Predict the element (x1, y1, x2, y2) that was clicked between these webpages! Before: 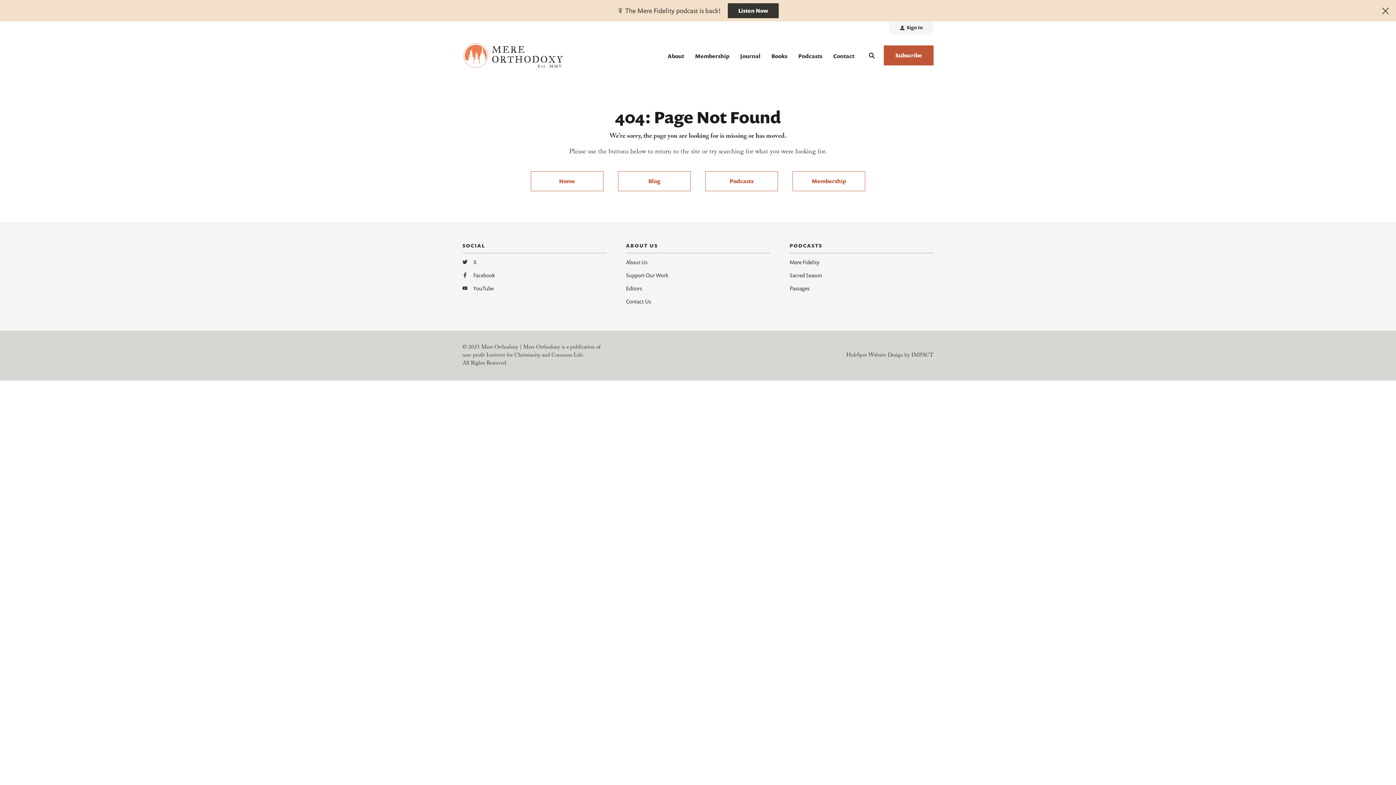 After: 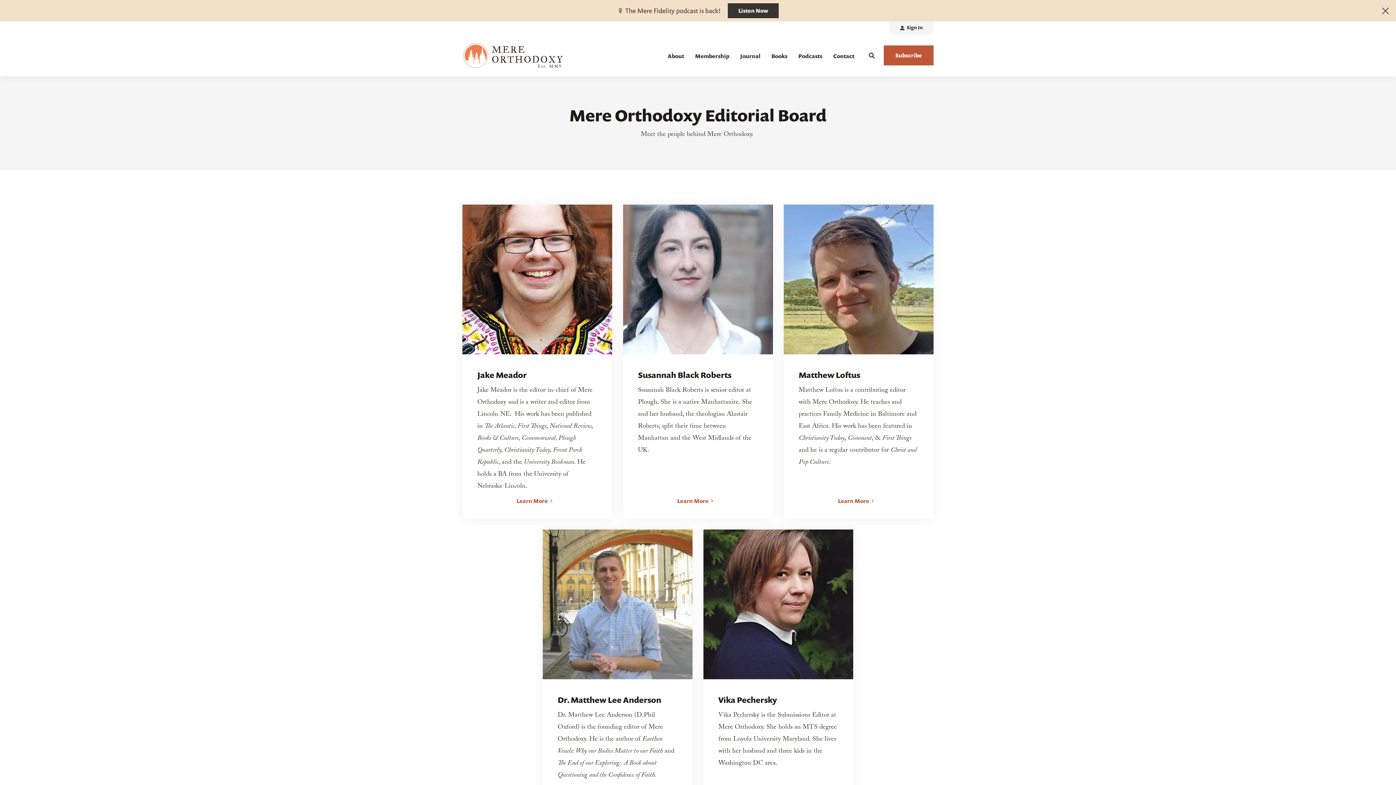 Action: bbox: (626, 284, 642, 294) label: Editors